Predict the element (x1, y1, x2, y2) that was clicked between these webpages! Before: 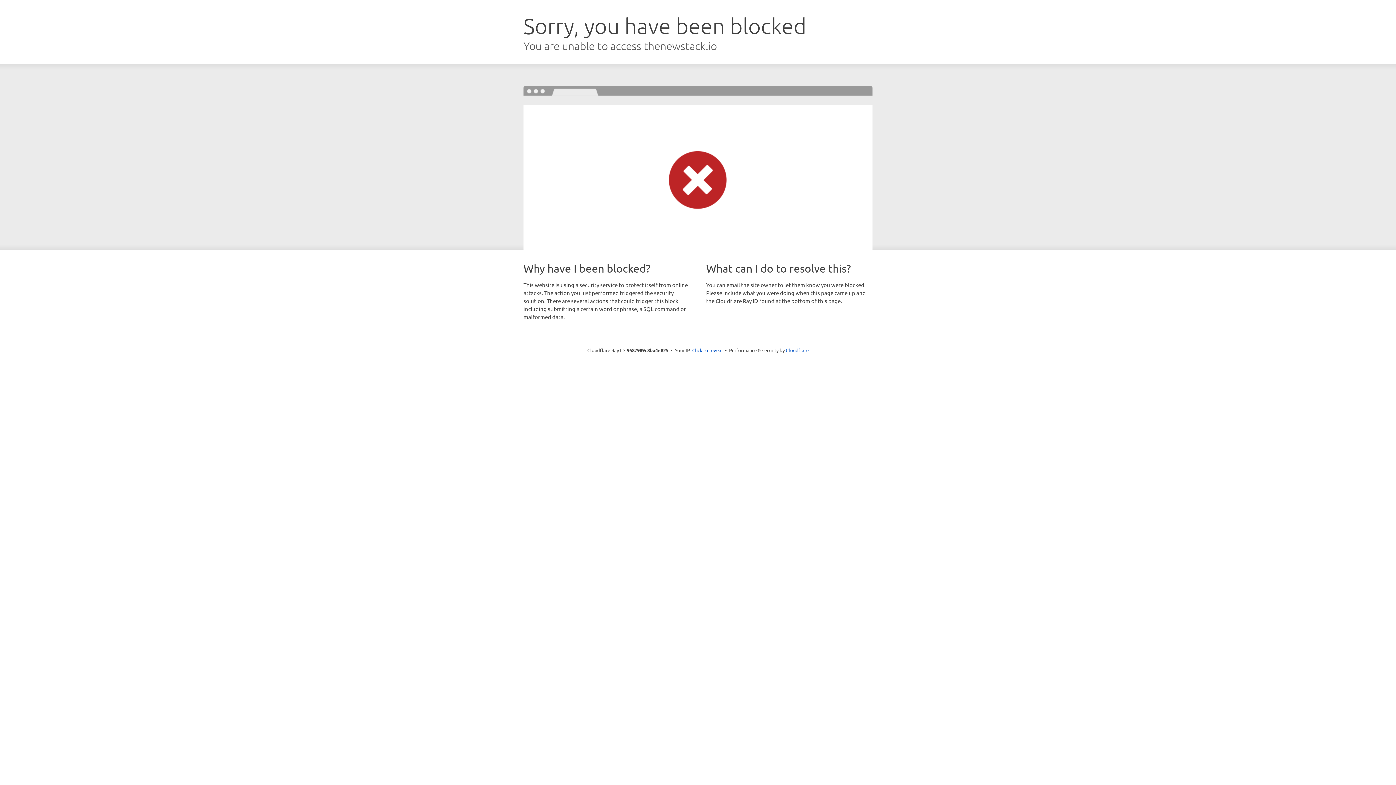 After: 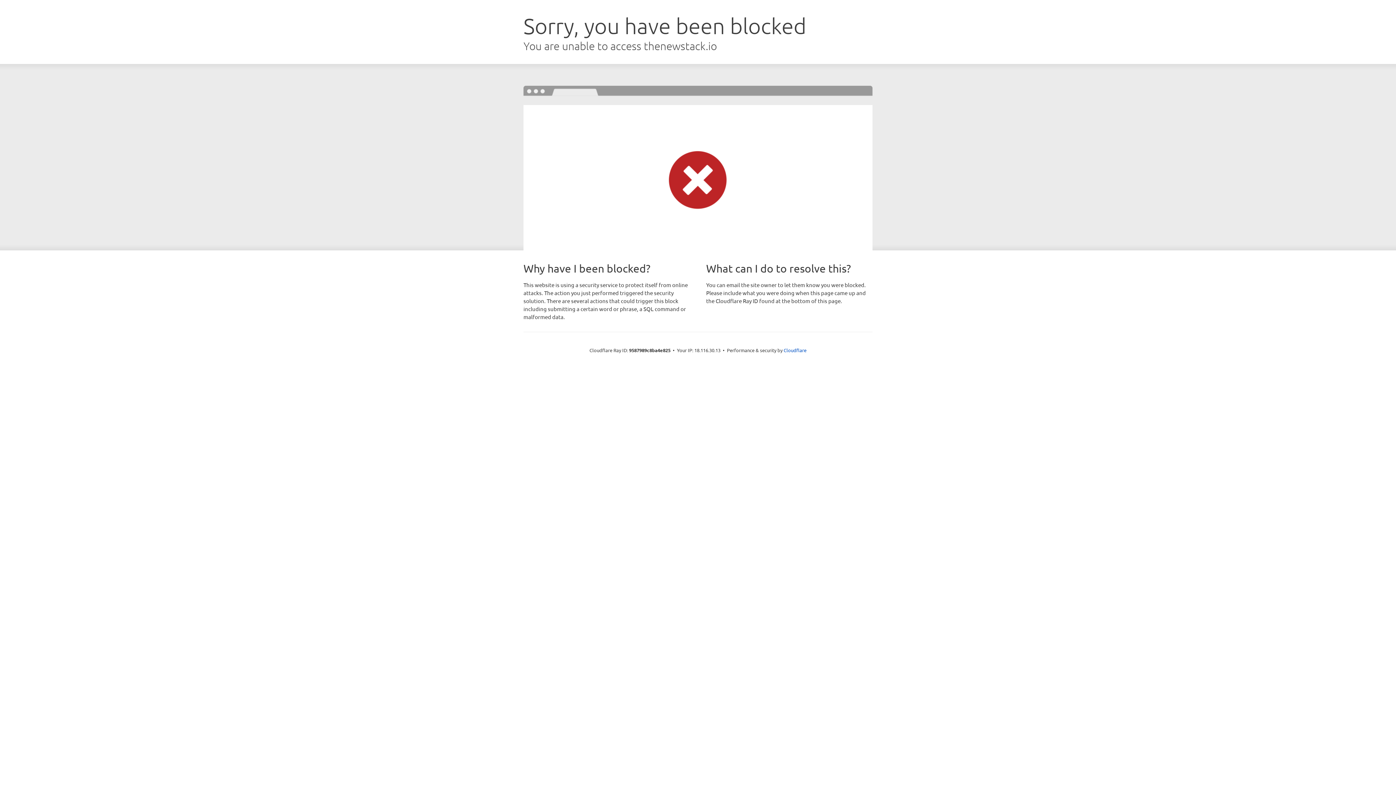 Action: bbox: (692, 346, 722, 353) label: Click to reveal